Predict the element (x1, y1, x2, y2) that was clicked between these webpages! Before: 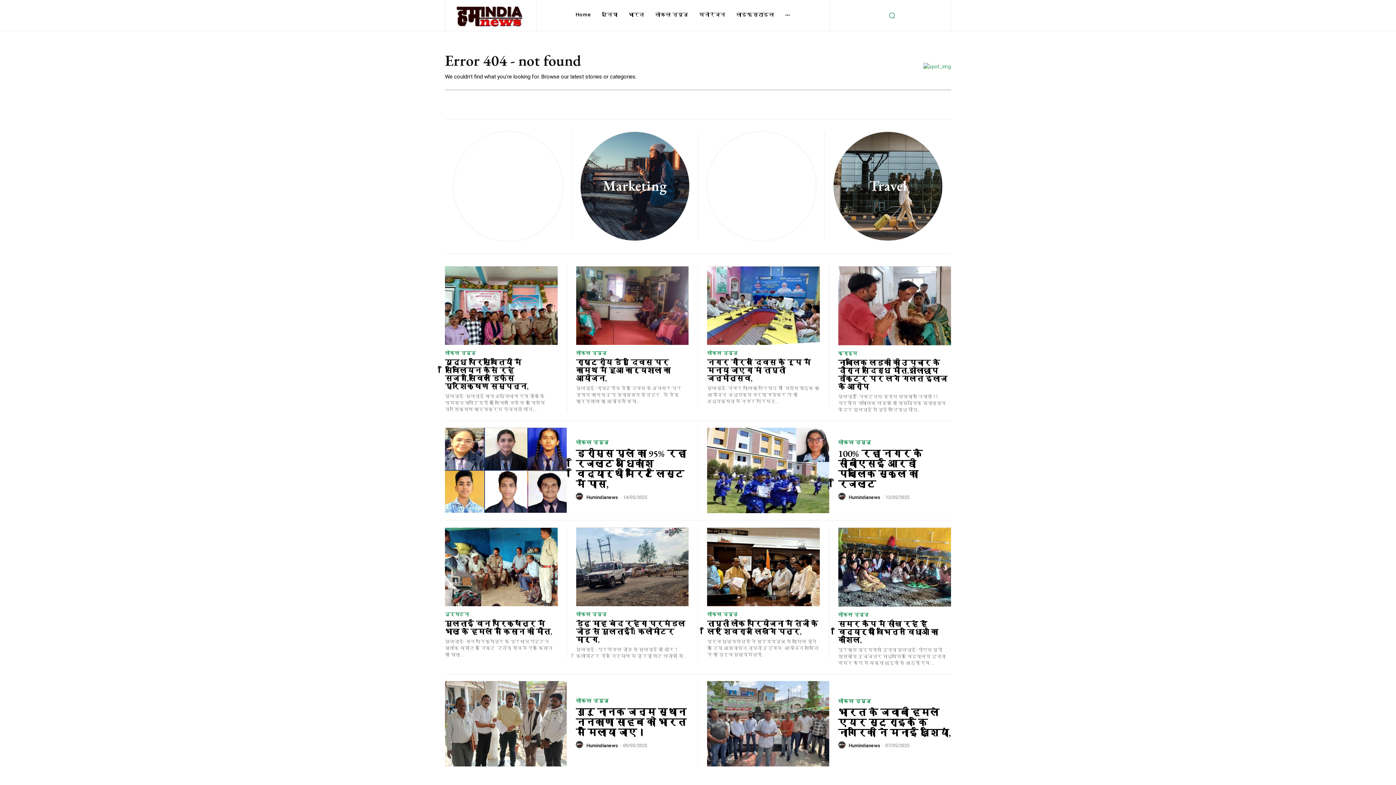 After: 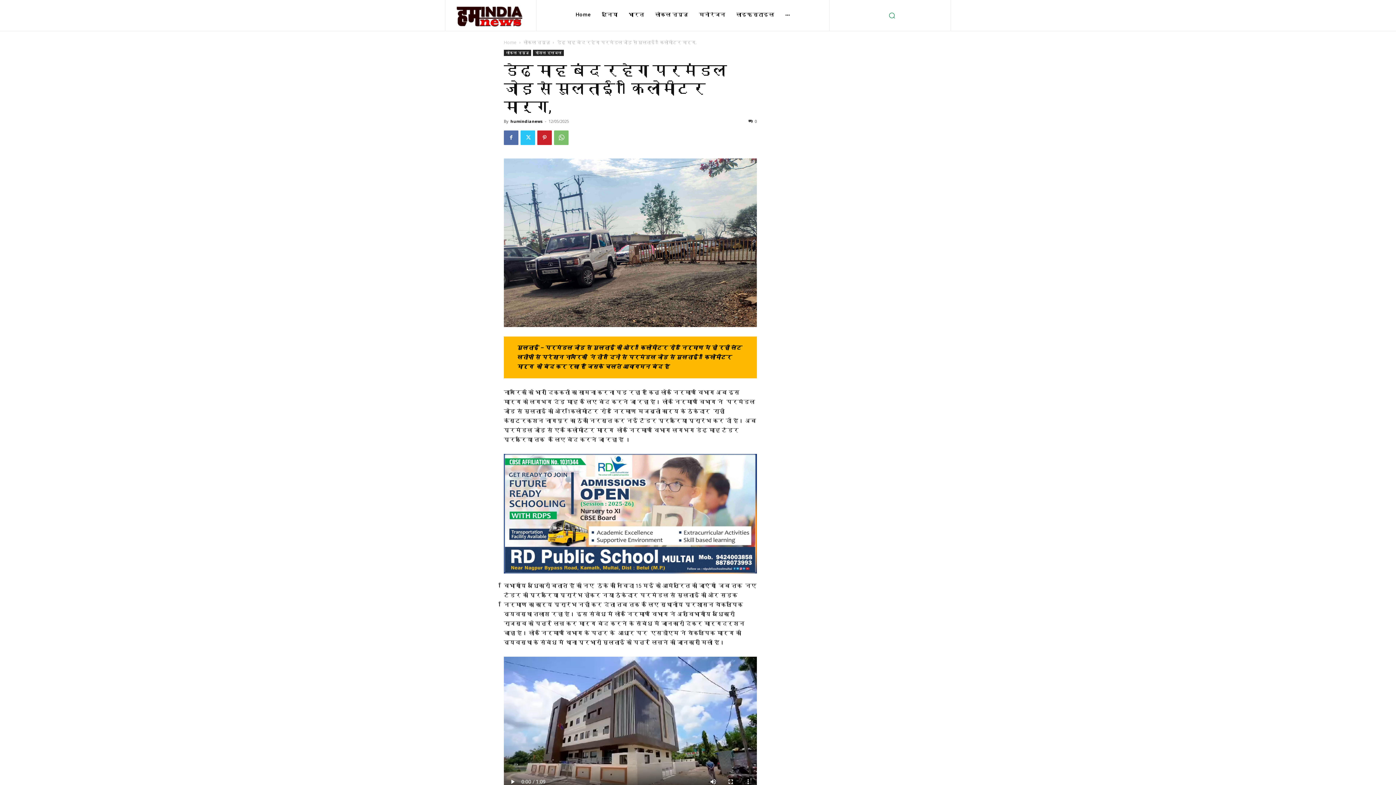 Action: bbox: (576, 527, 688, 606)